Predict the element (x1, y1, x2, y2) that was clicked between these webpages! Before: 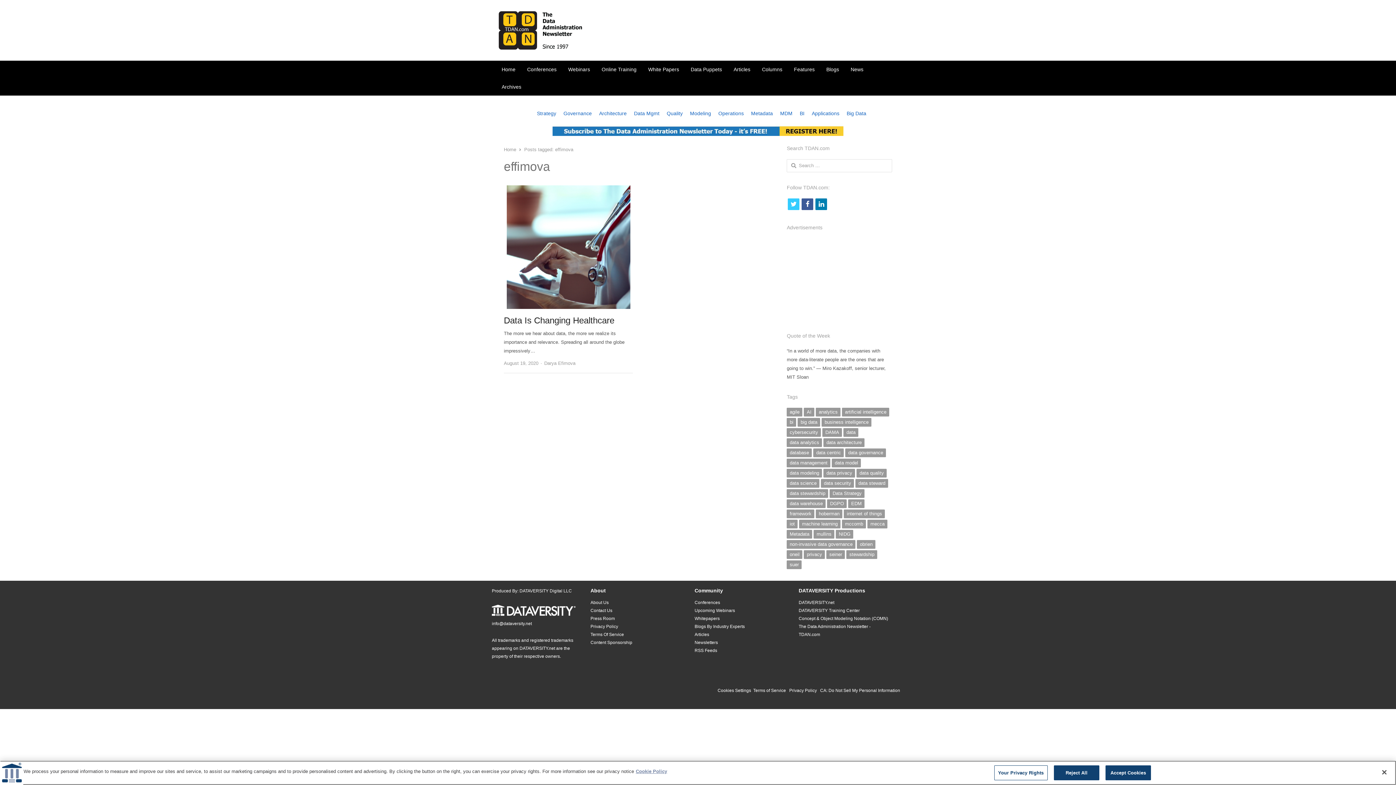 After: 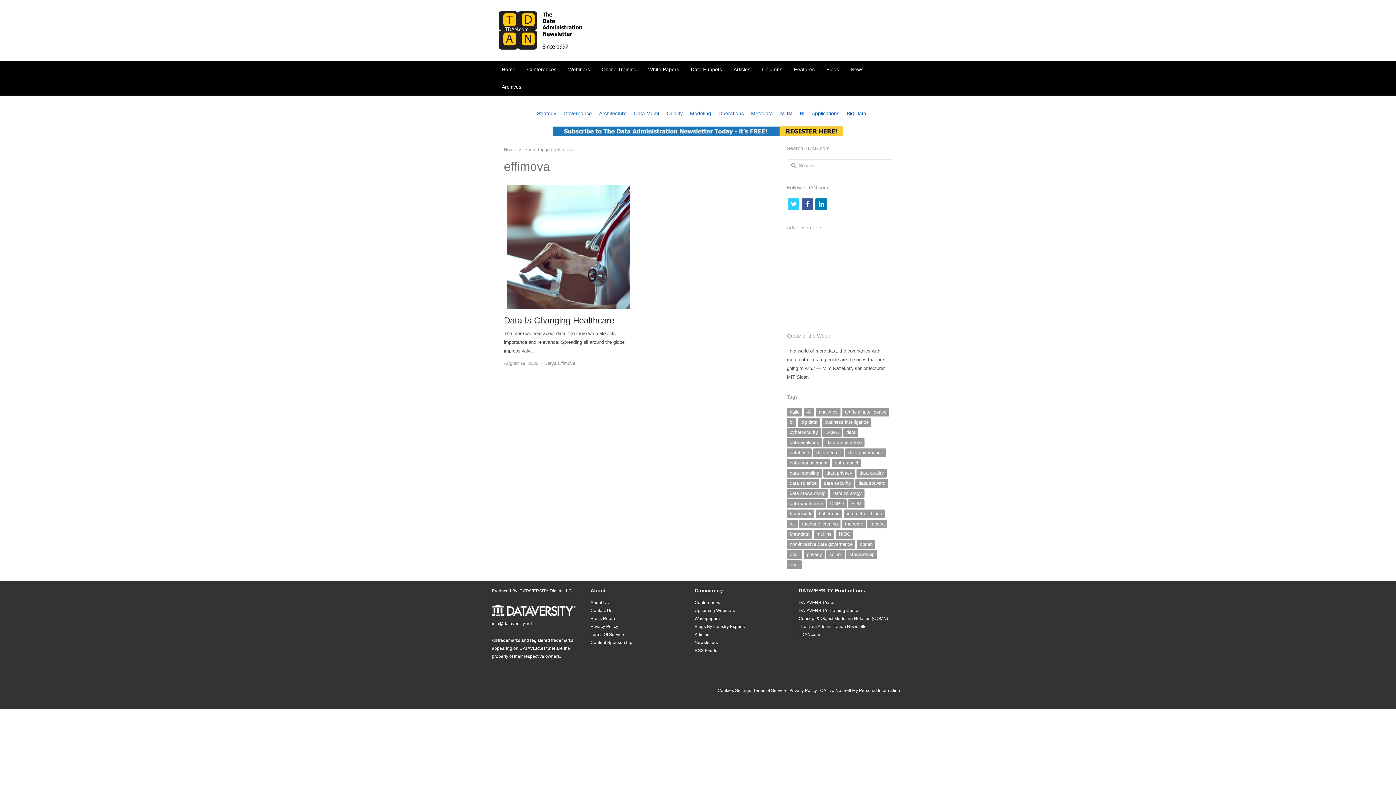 Action: label: Close bbox: (1376, 764, 1392, 780)